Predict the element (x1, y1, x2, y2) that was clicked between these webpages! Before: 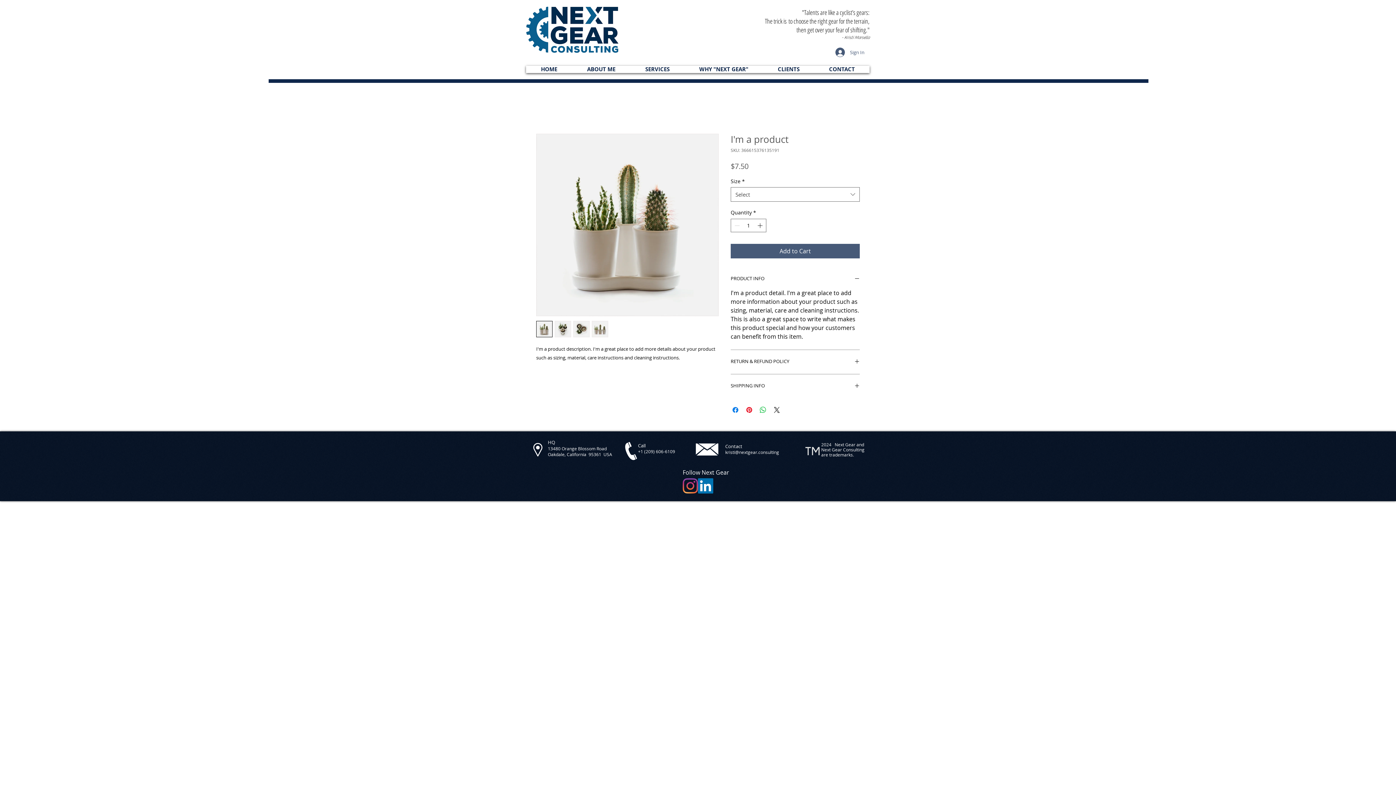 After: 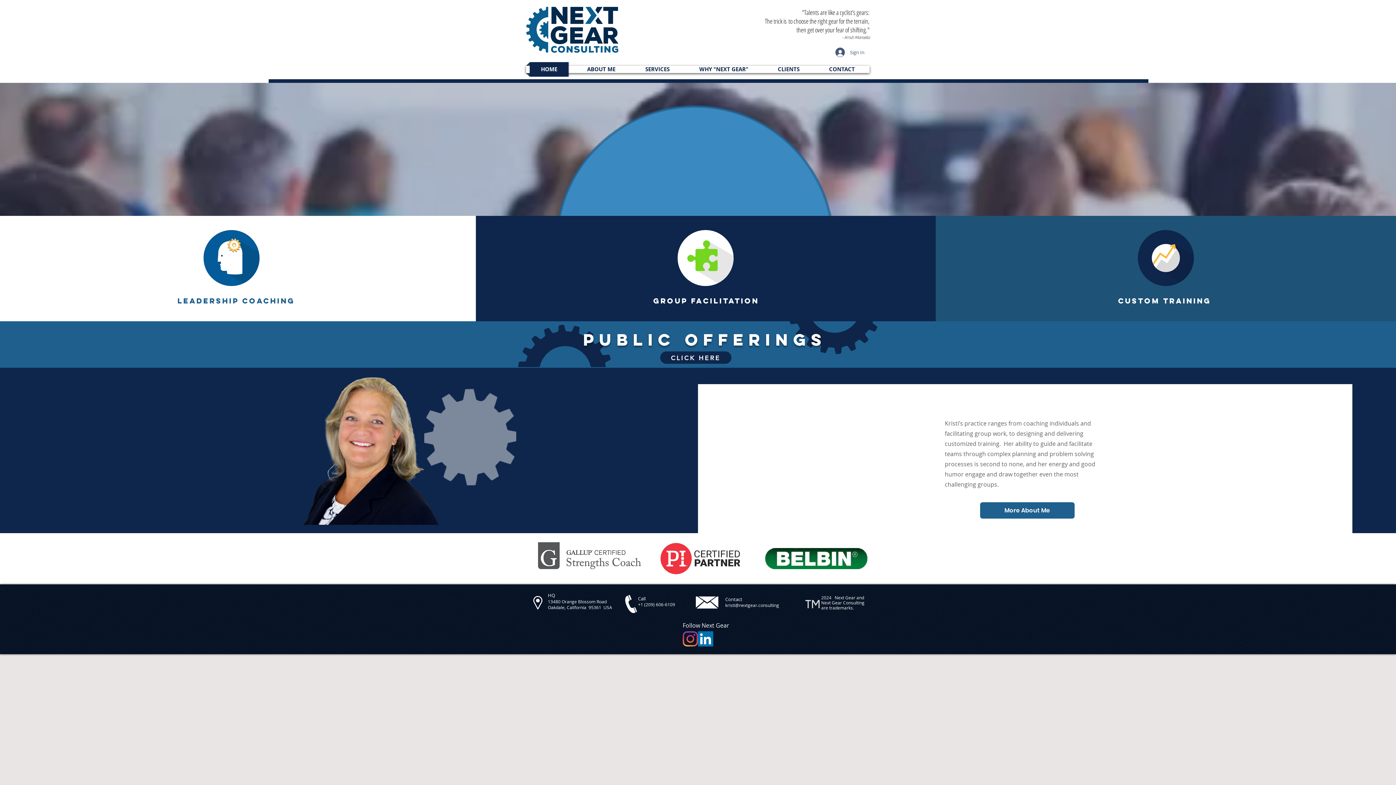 Action: label: HOME bbox: (526, 62, 572, 76)